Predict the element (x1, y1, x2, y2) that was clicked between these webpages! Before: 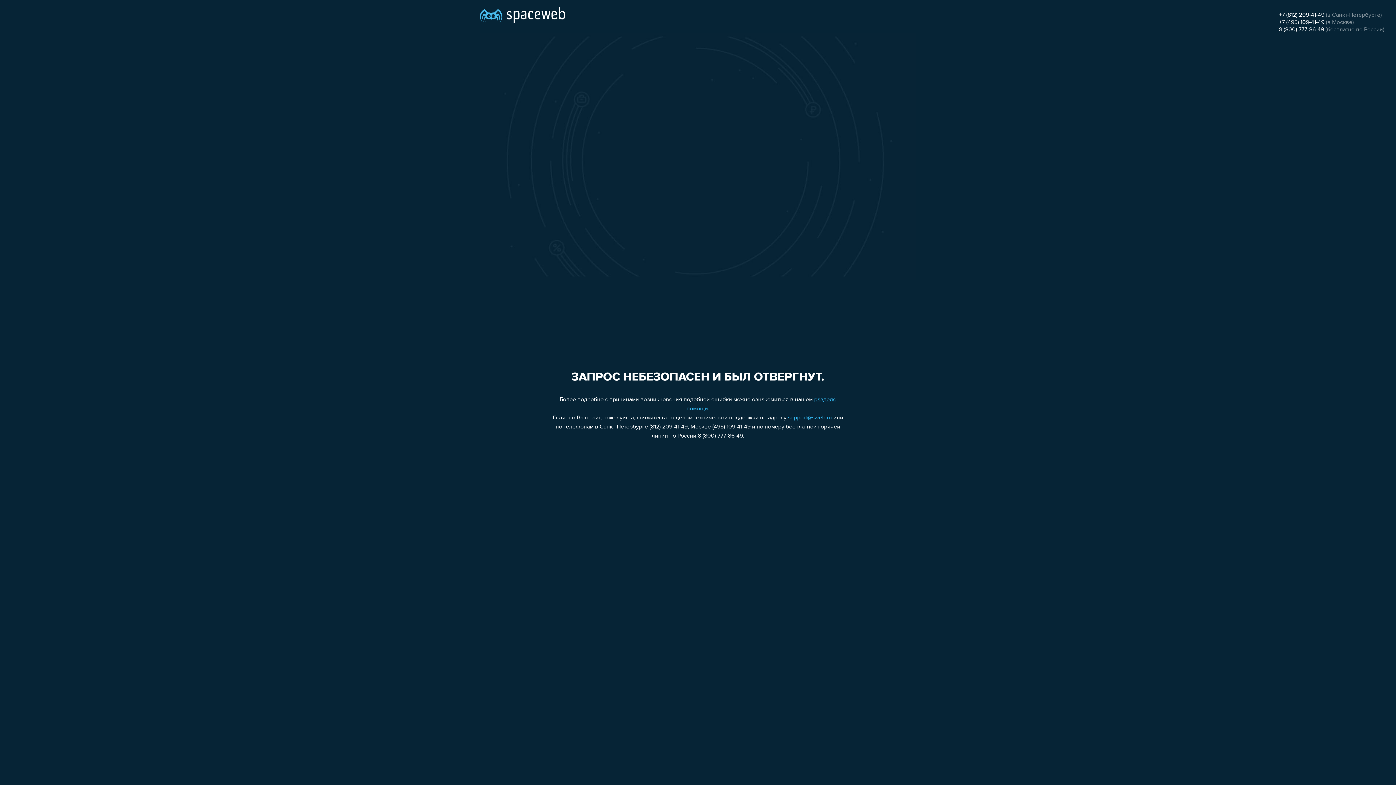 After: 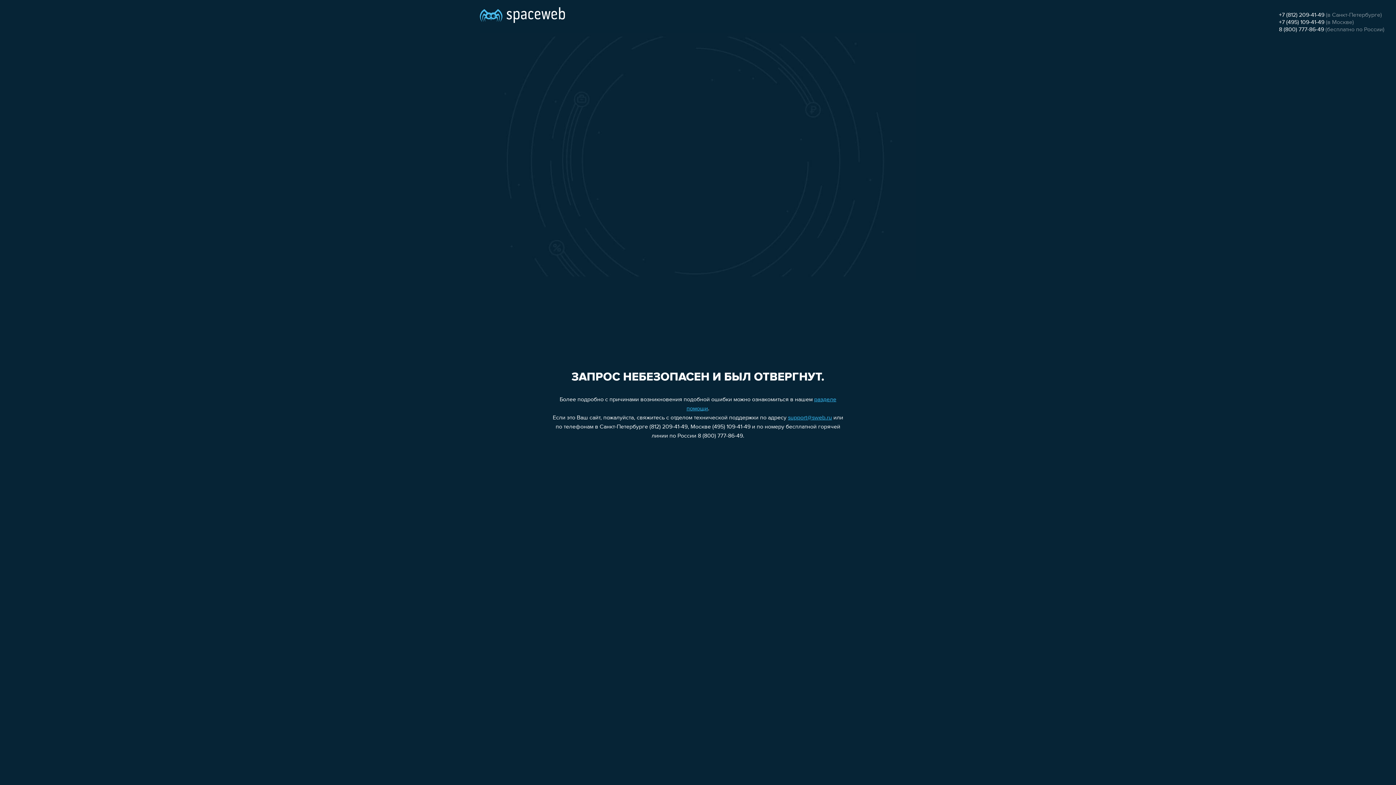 Action: label: support@sweb.ru bbox: (788, 415, 832, 421)